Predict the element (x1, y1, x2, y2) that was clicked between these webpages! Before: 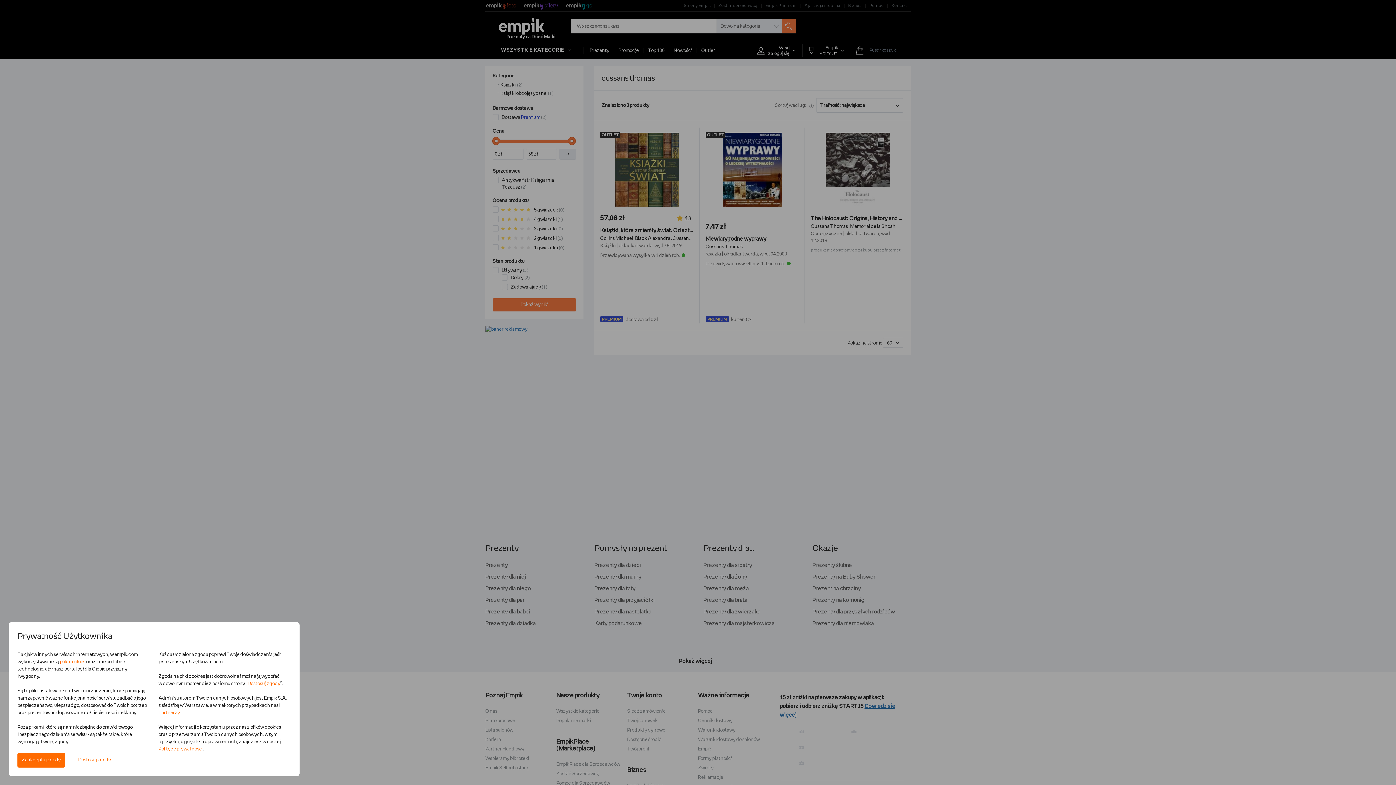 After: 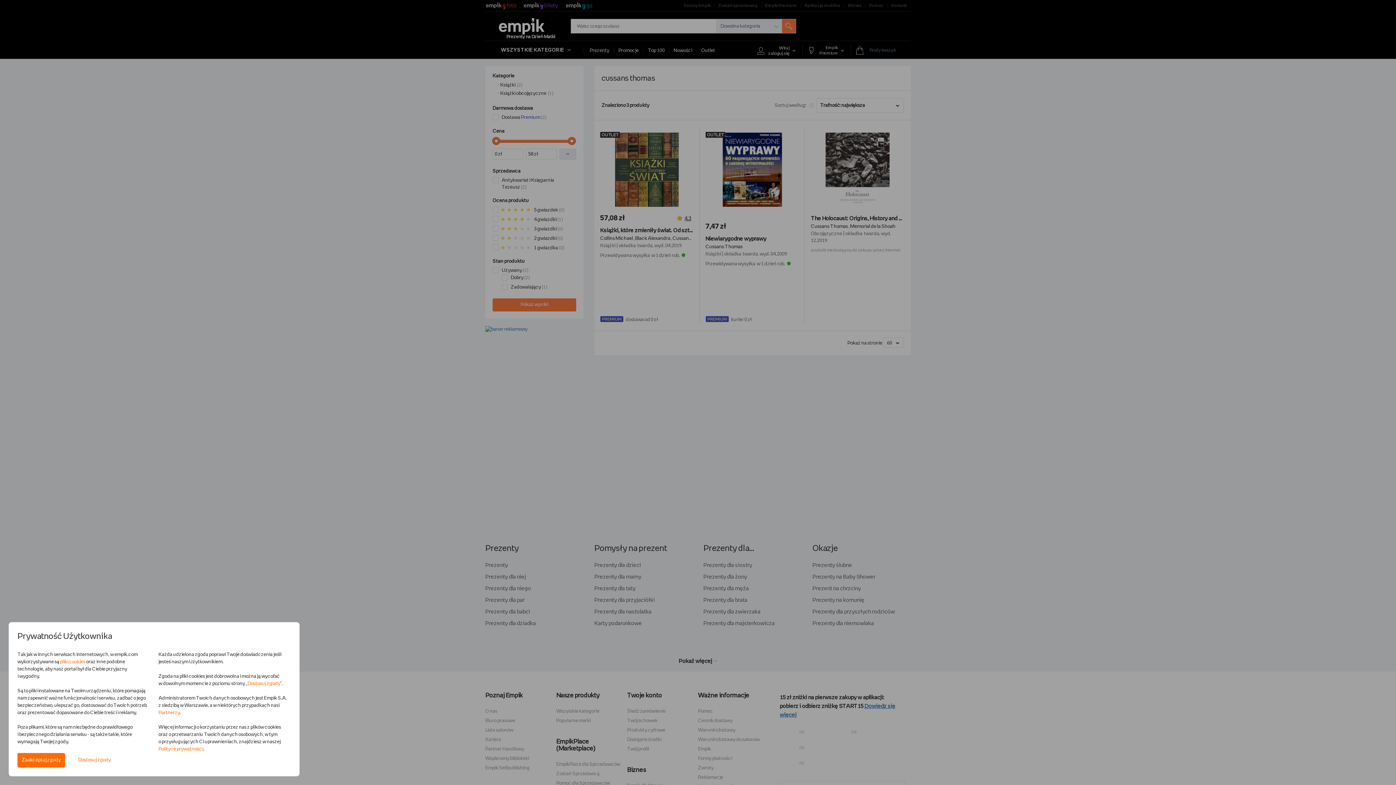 Action: bbox: (60, 660, 85, 664) label: pliki cookies